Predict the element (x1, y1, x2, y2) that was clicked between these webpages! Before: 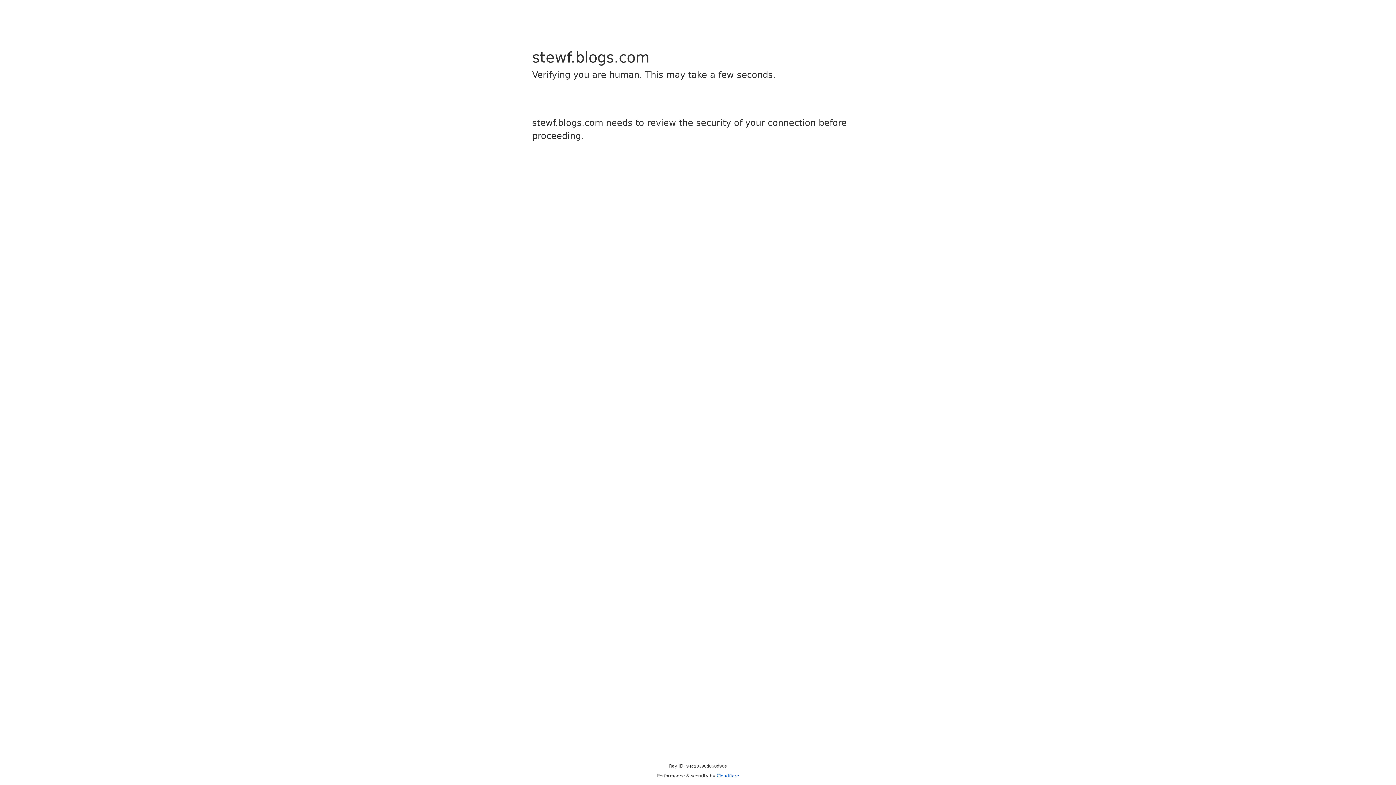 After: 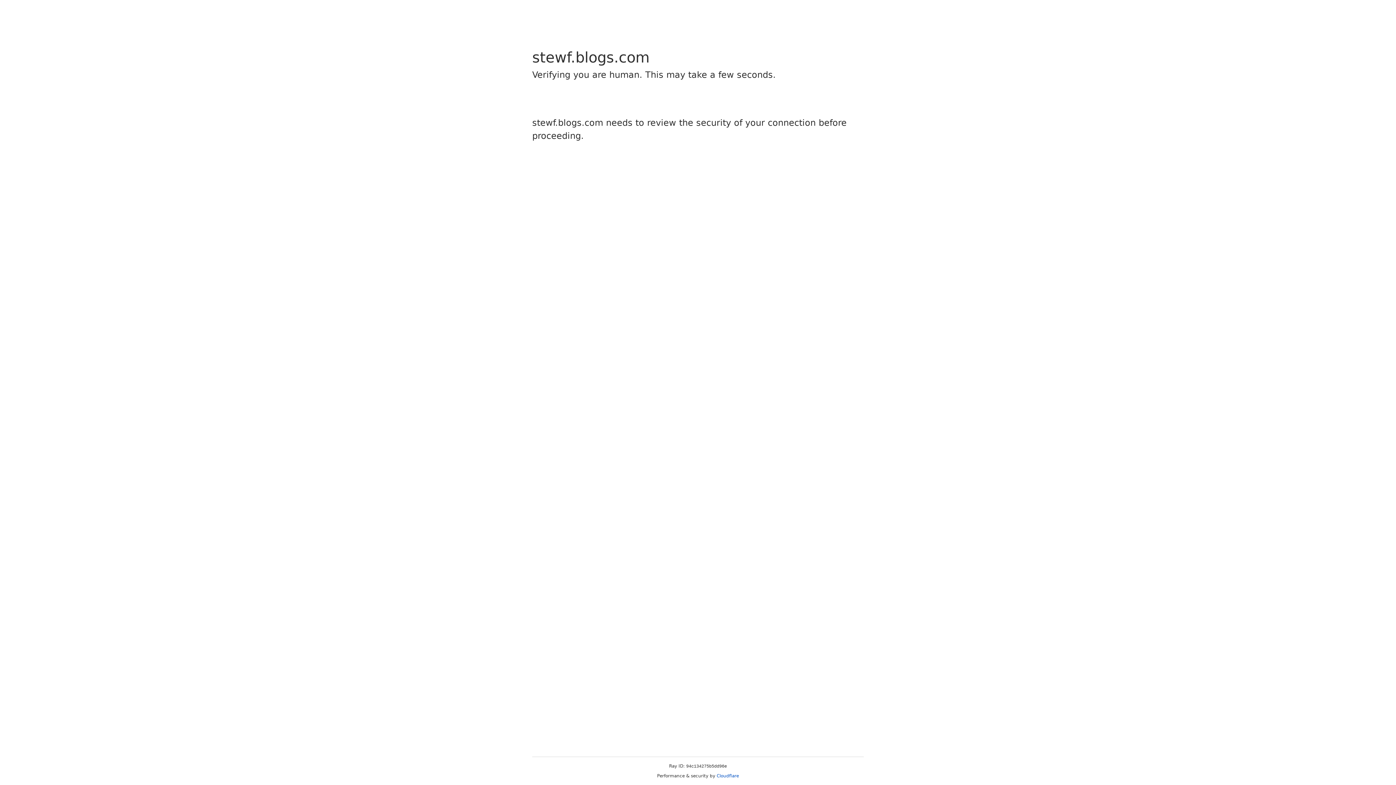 Action: bbox: (716, 773, 739, 778) label: Cloudflare